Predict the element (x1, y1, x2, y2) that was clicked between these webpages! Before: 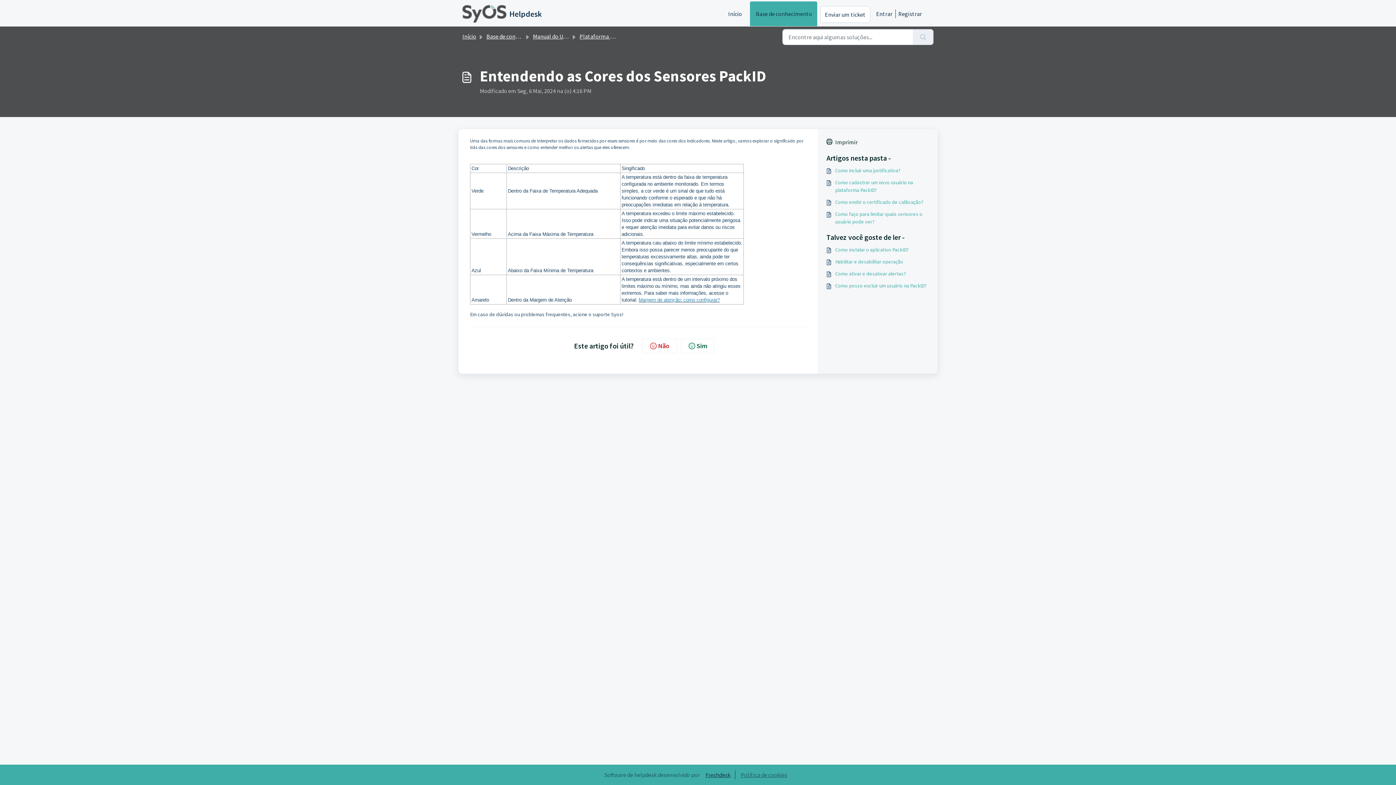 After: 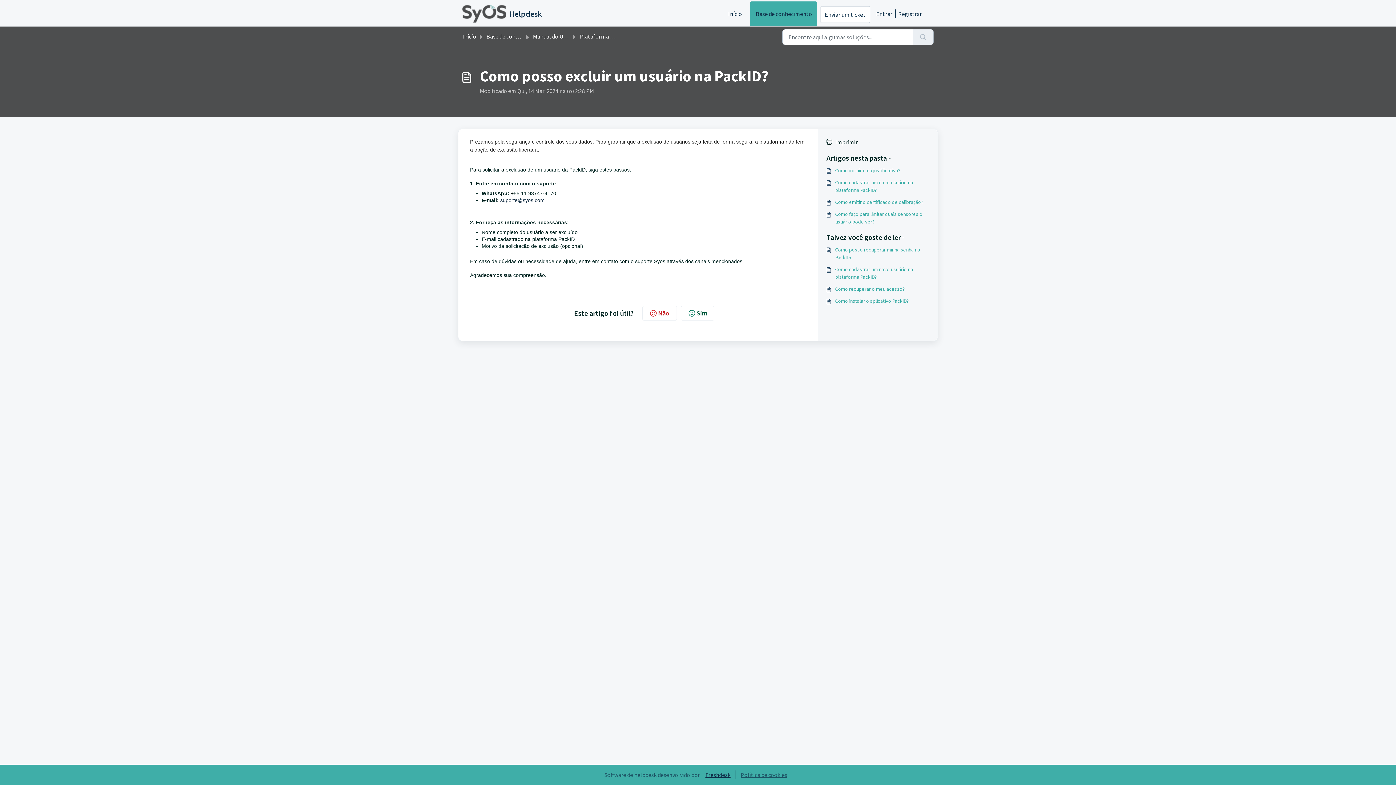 Action: label: Como posso excluir um usuário na PackID? bbox: (826, 282, 929, 289)